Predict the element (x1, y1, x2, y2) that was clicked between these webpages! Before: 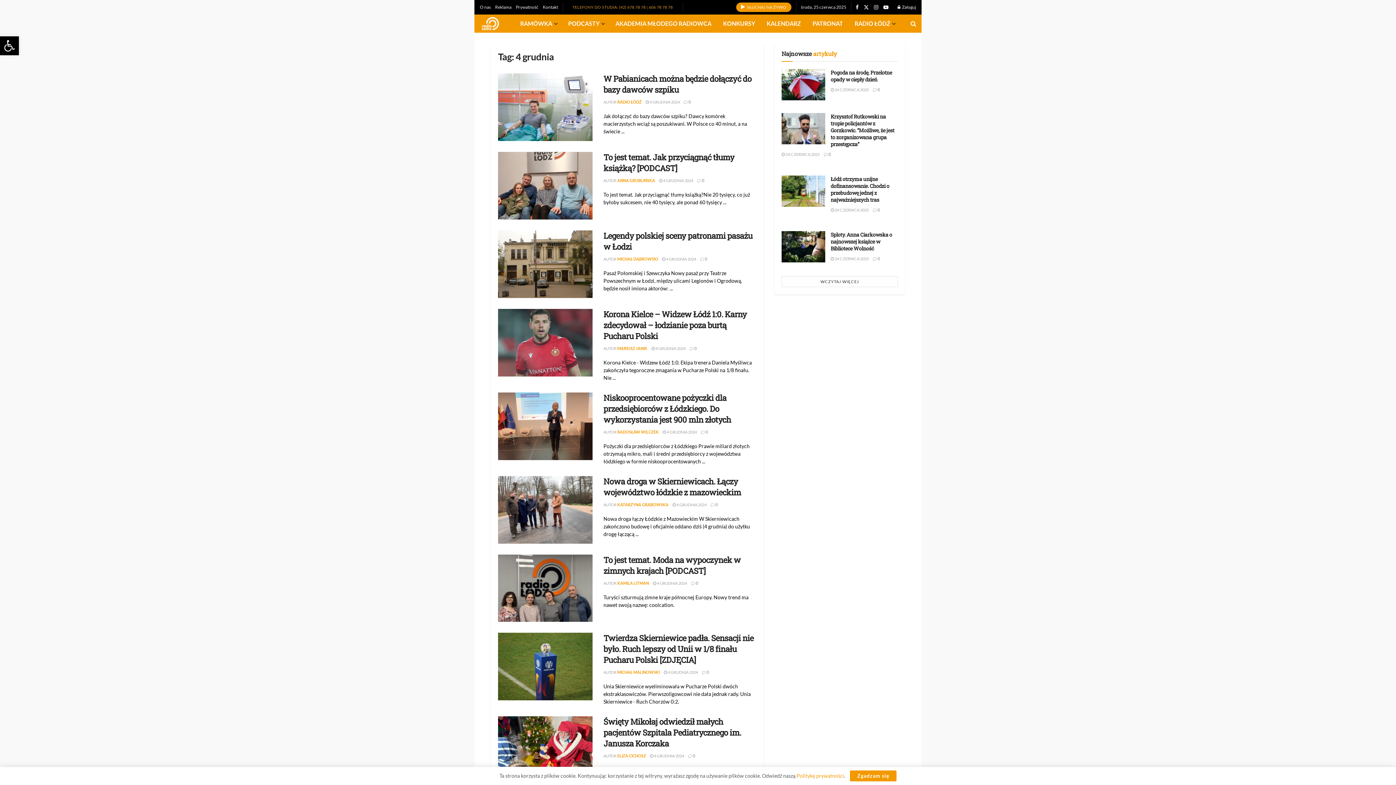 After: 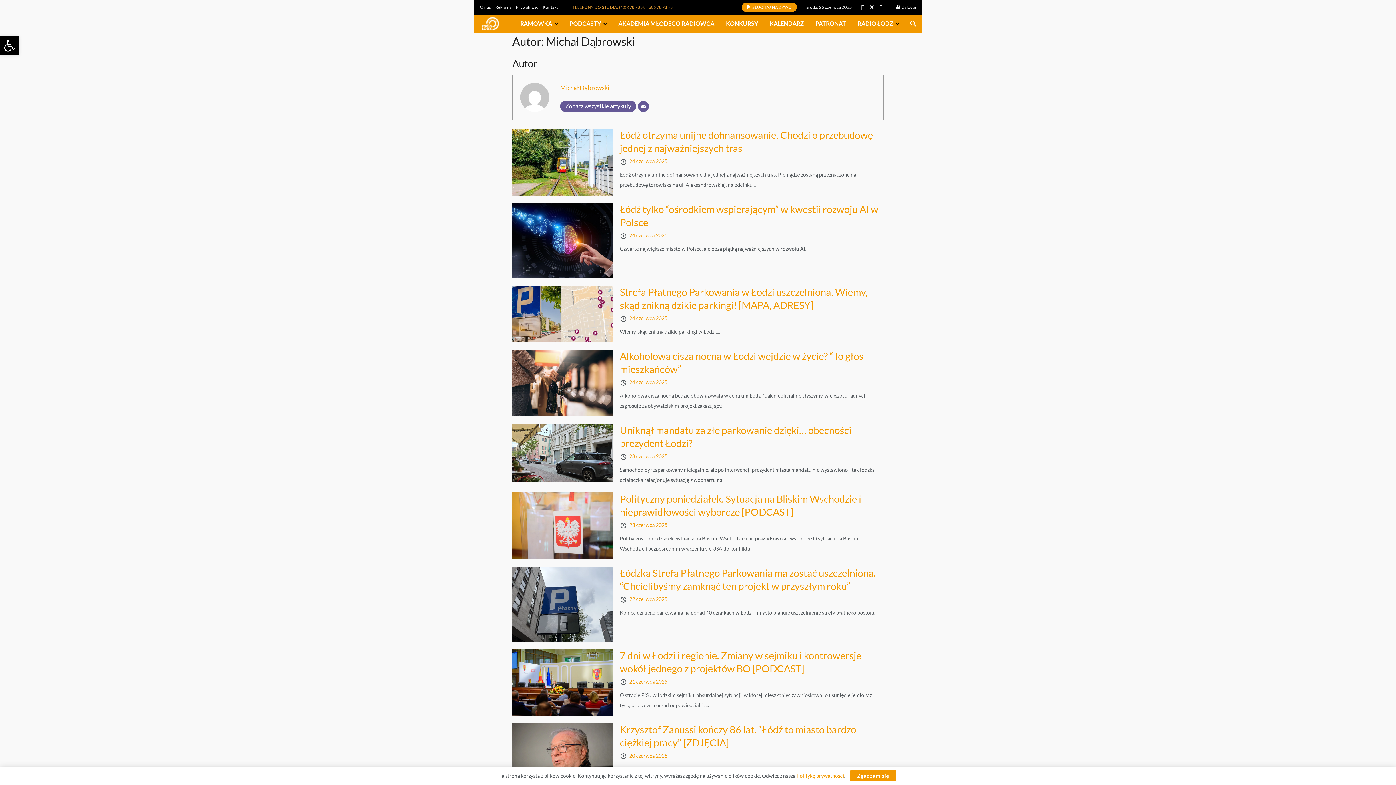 Action: bbox: (617, 256, 658, 261) label: MICHAŁ DĄBROWSKI